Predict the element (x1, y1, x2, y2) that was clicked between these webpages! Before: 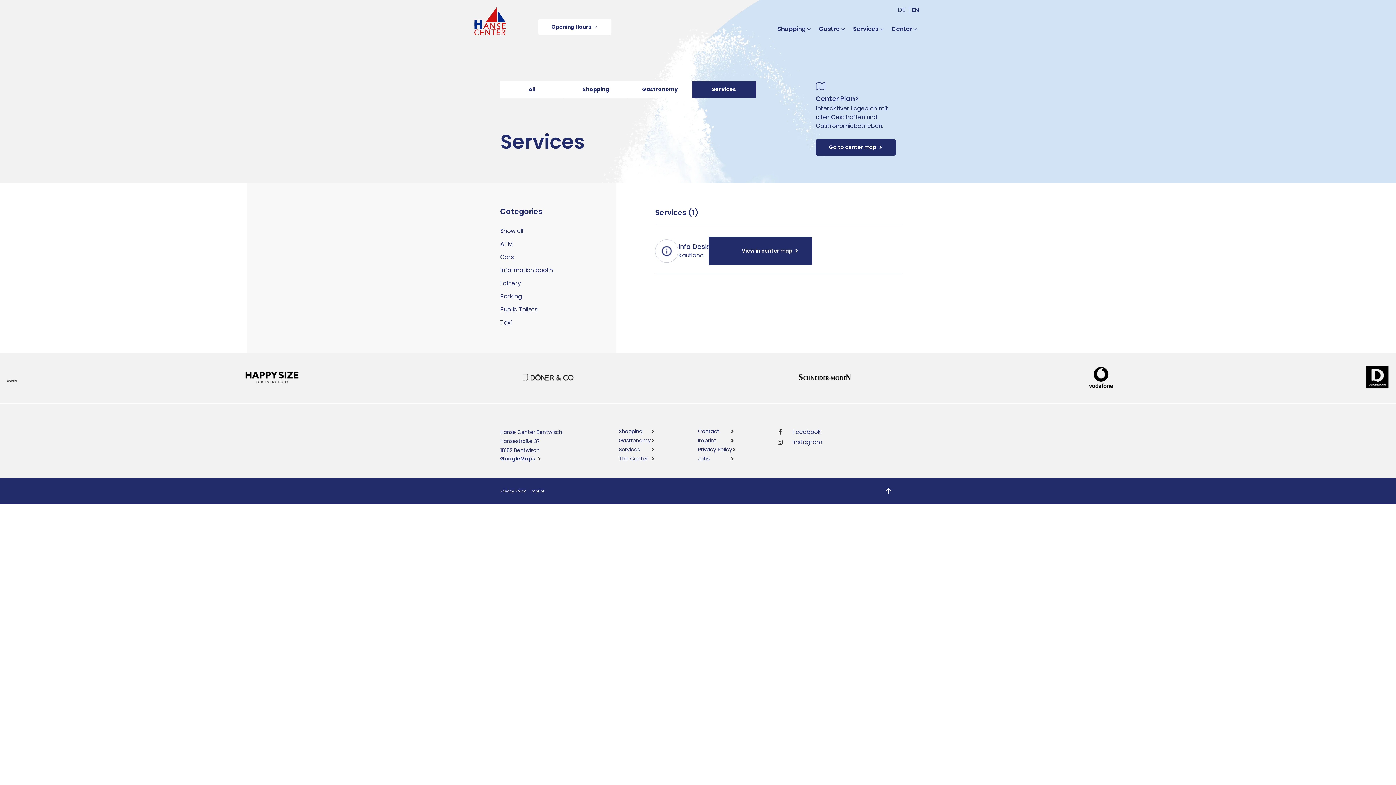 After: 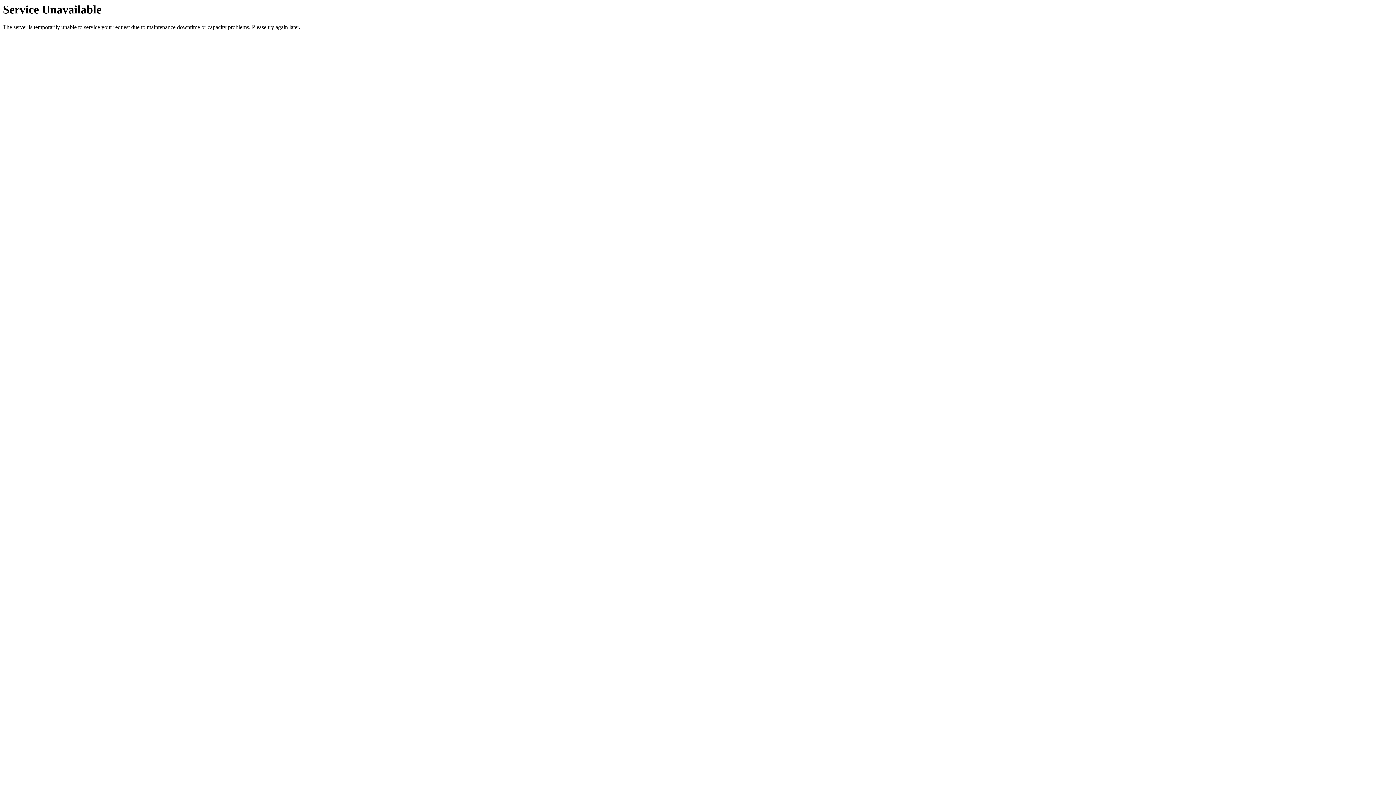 Action: bbox: (698, 455, 734, 462) label: Jobs